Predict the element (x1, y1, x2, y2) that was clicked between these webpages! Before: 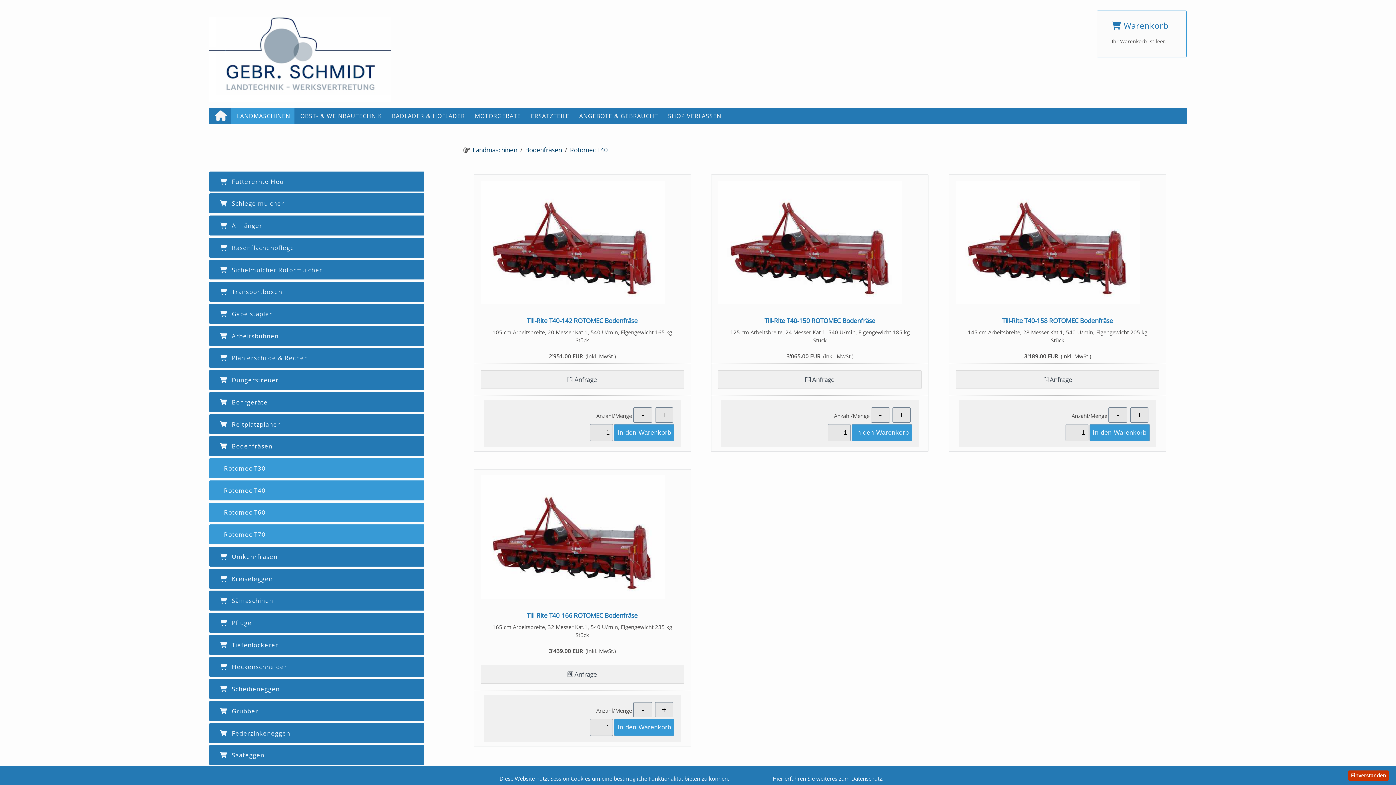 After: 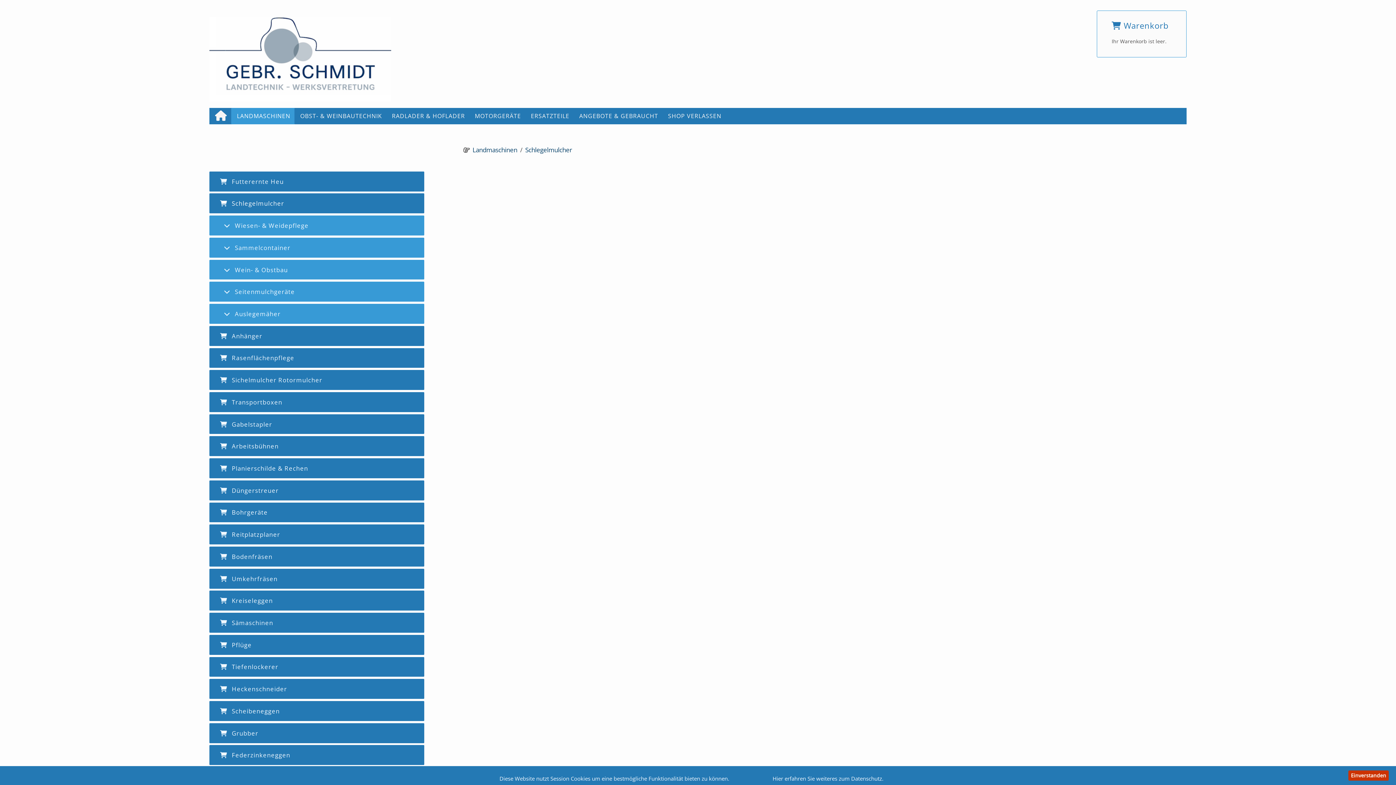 Action: bbox: (209, 193, 424, 213) label:  Schlegelmulcher